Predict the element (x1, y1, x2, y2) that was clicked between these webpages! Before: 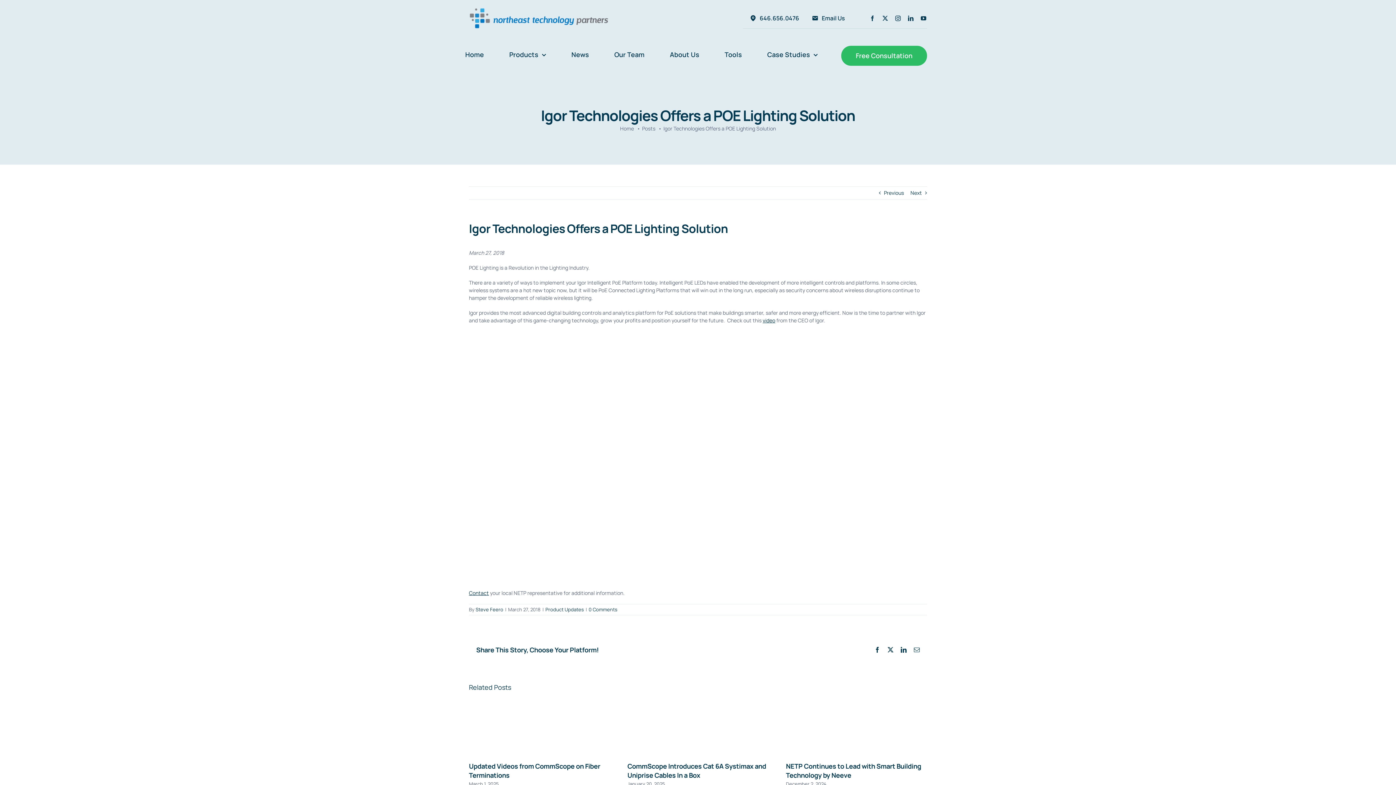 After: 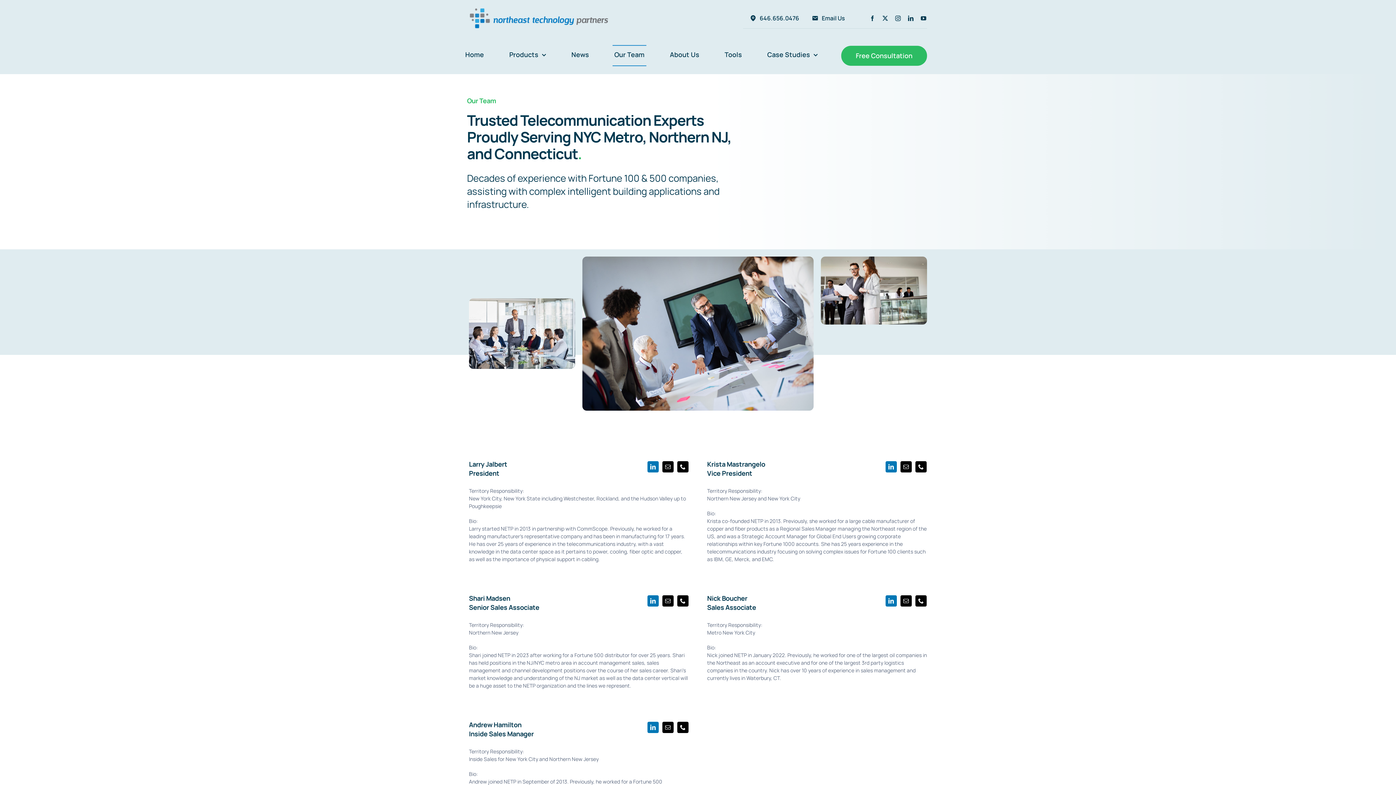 Action: bbox: (612, 45, 646, 66) label: Our Team